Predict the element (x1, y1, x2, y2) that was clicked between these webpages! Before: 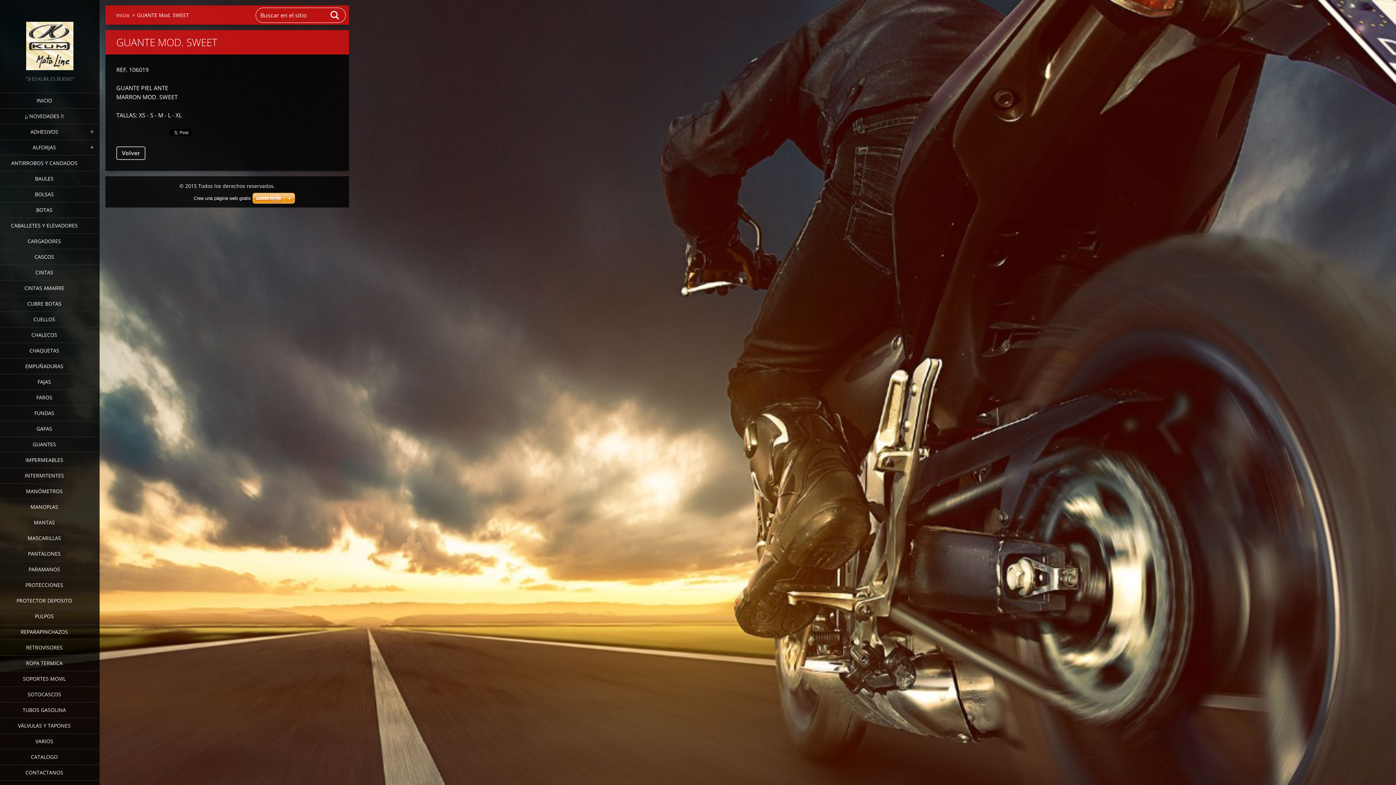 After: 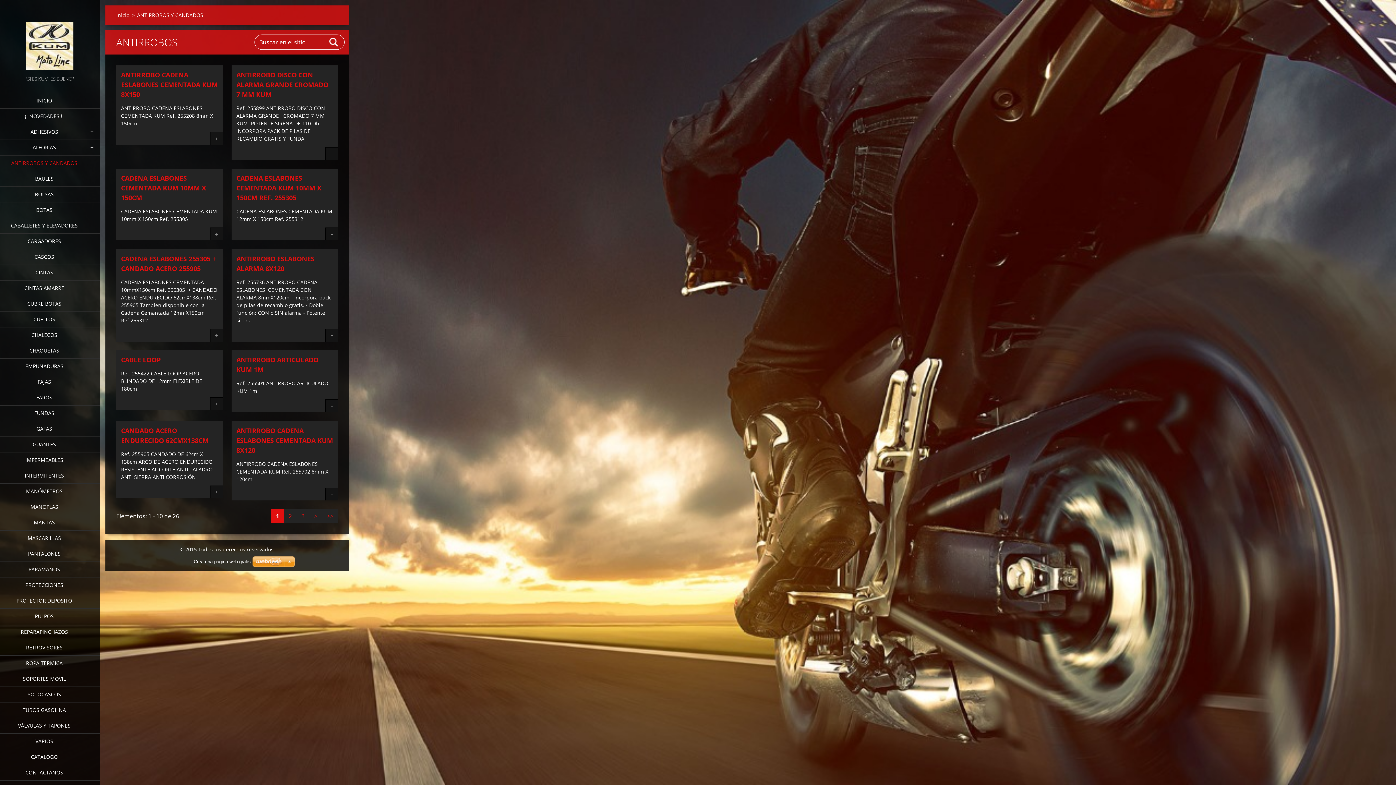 Action: bbox: (0, 155, 99, 171) label: ANTIRROBOS Y CANDADOS